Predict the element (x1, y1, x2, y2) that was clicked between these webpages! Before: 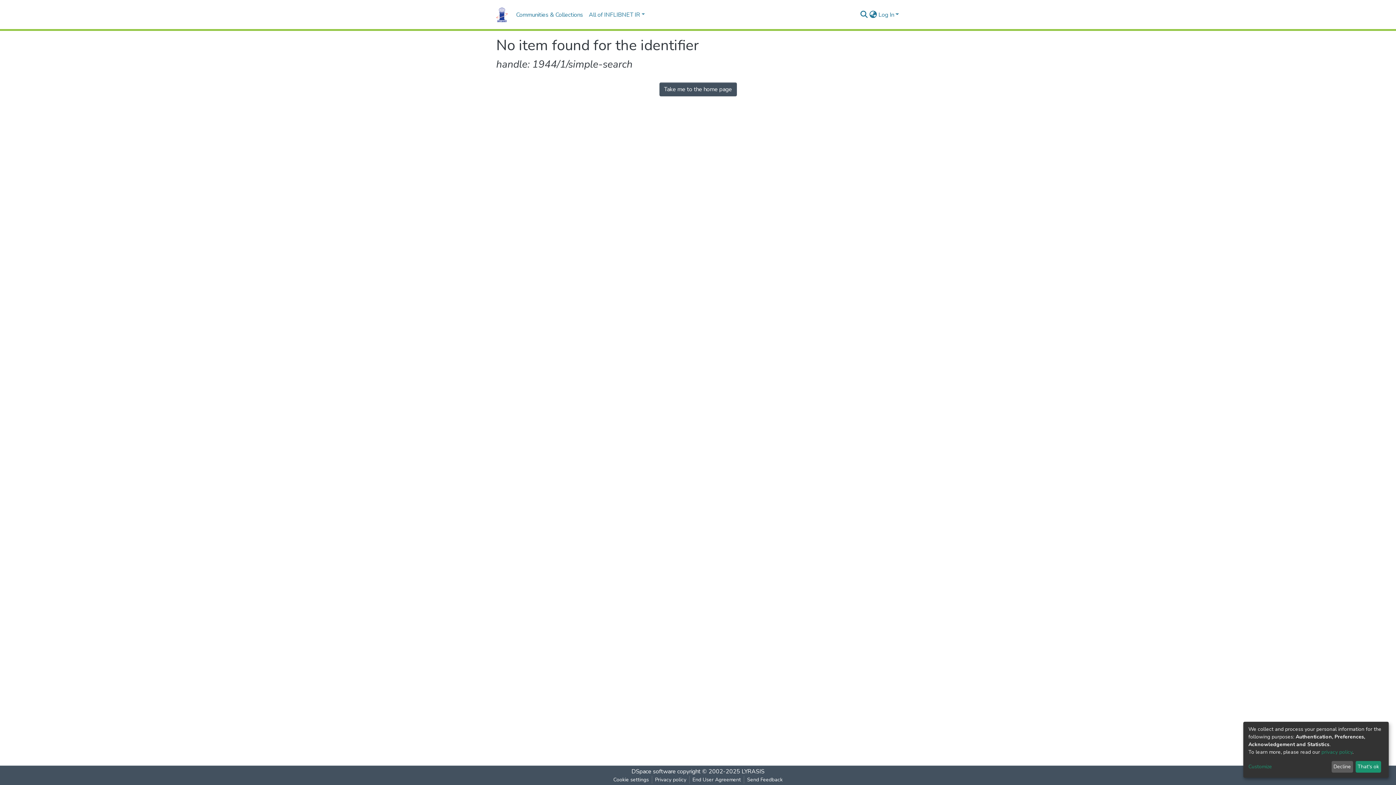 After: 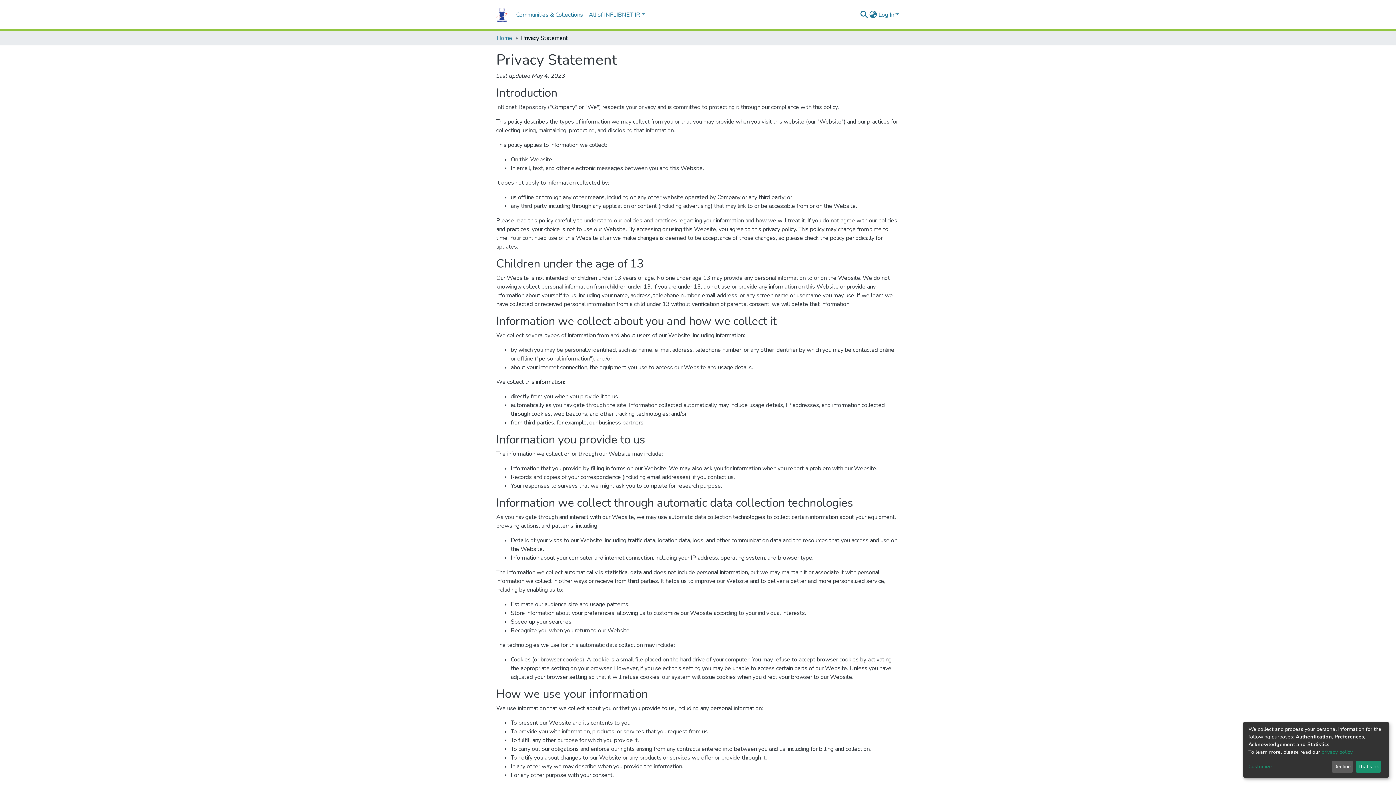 Action: bbox: (652, 776, 689, 784) label: Privacy policy